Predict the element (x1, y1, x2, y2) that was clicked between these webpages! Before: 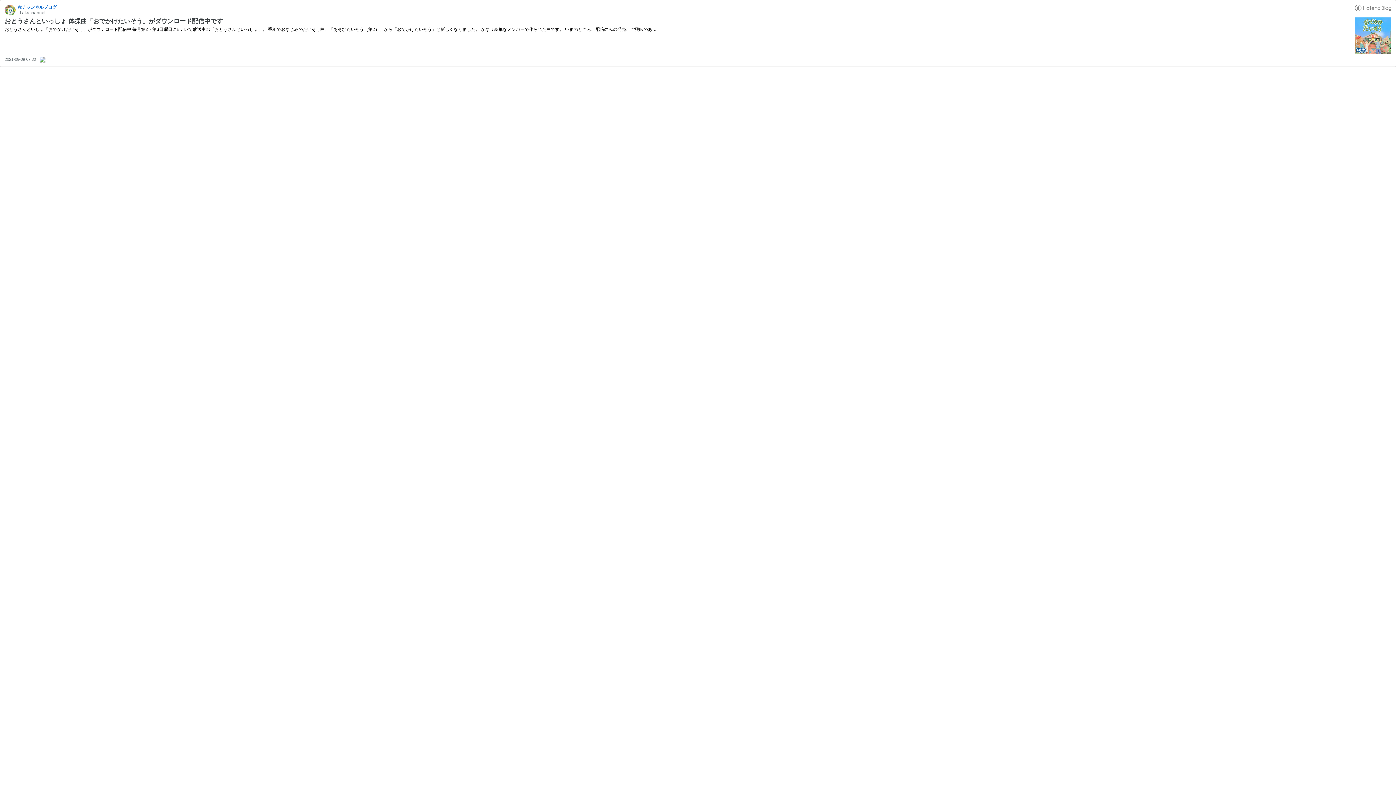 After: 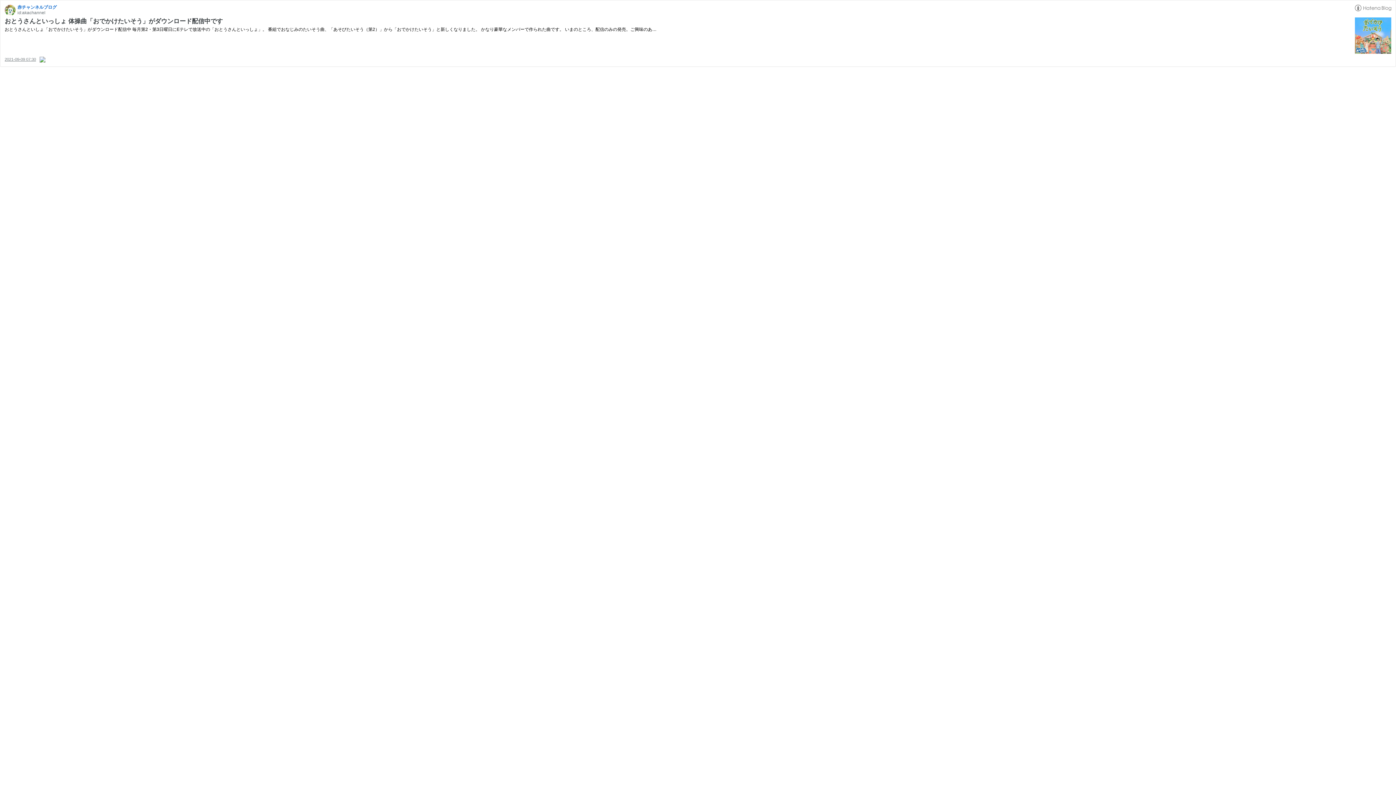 Action: bbox: (4, 57, 37, 61) label: 2021-09-09 07:30